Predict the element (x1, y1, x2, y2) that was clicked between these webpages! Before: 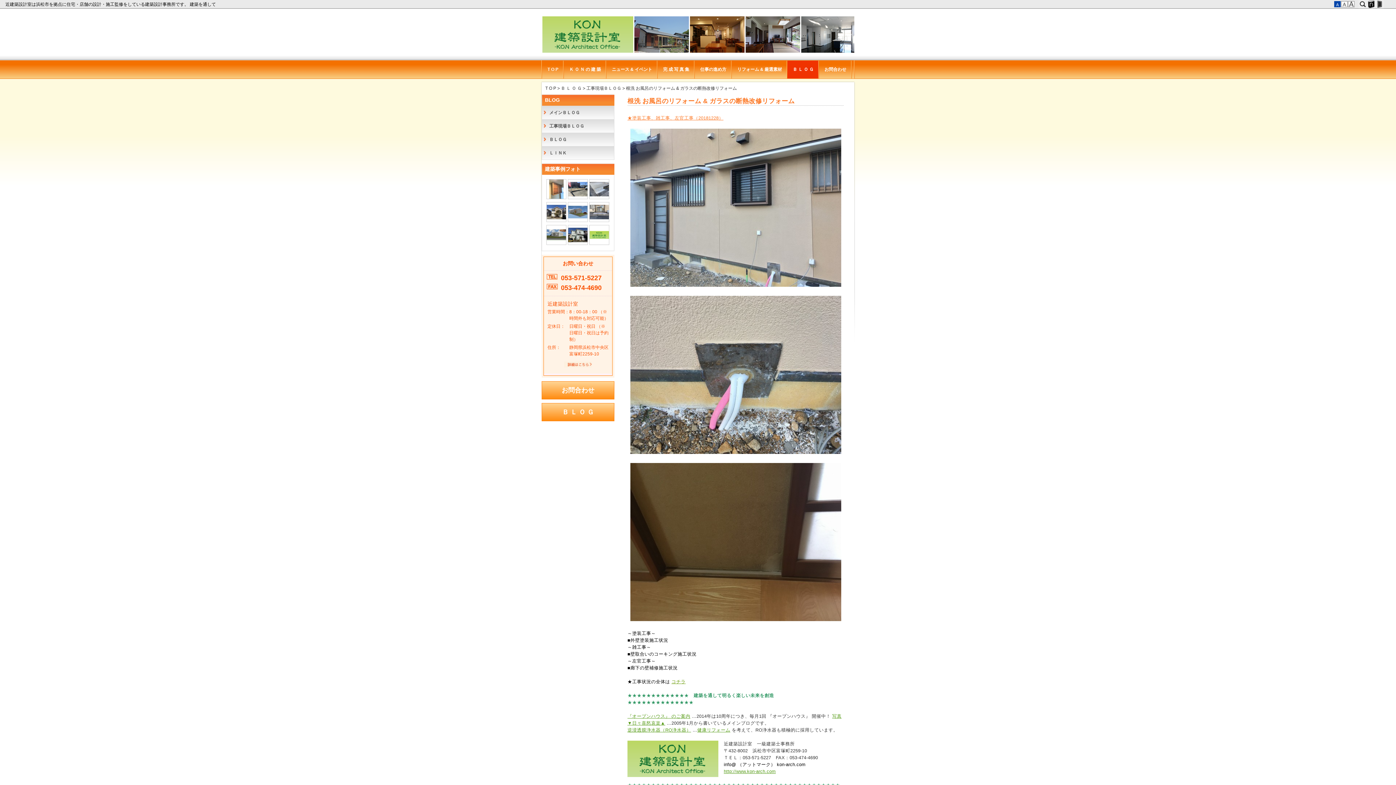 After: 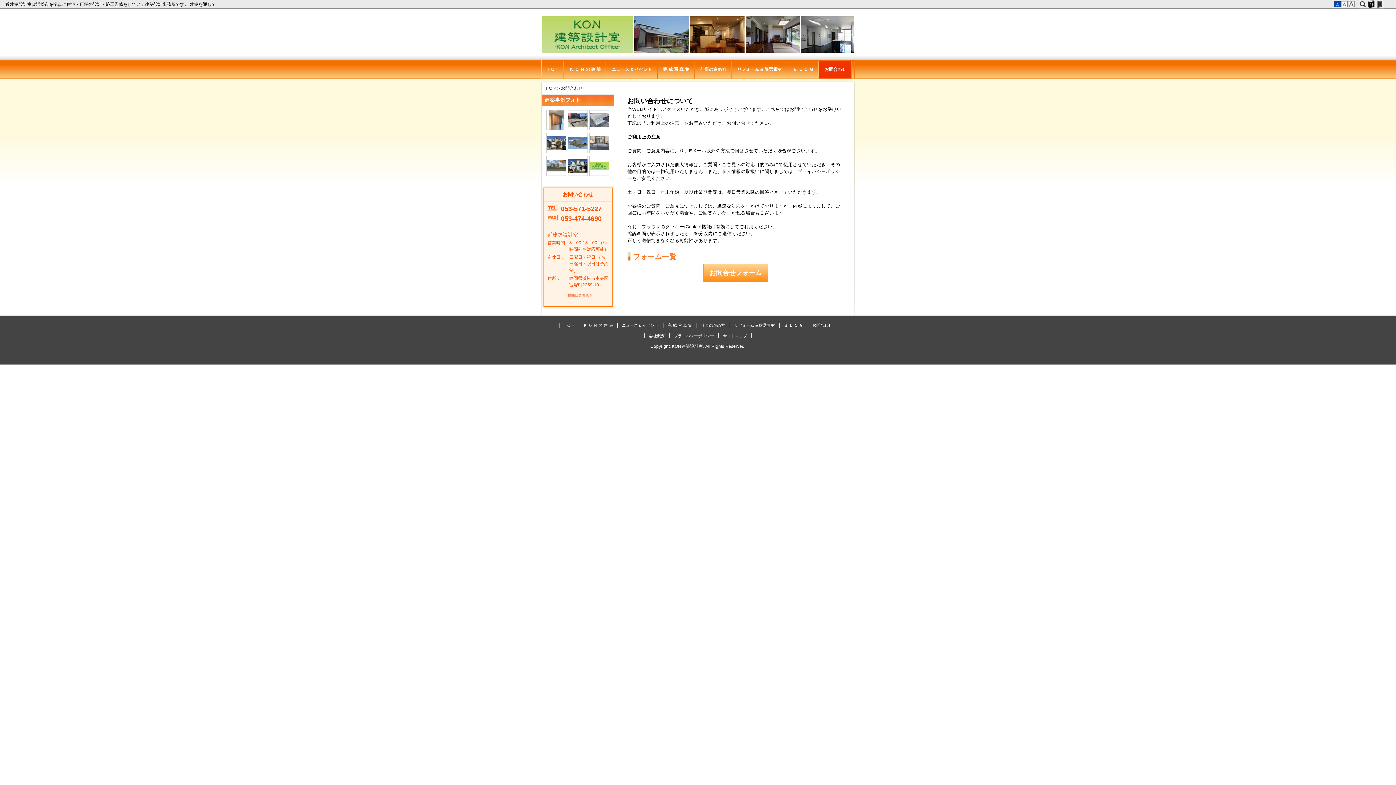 Action: bbox: (819, 60, 852, 78) label: お問合わせ